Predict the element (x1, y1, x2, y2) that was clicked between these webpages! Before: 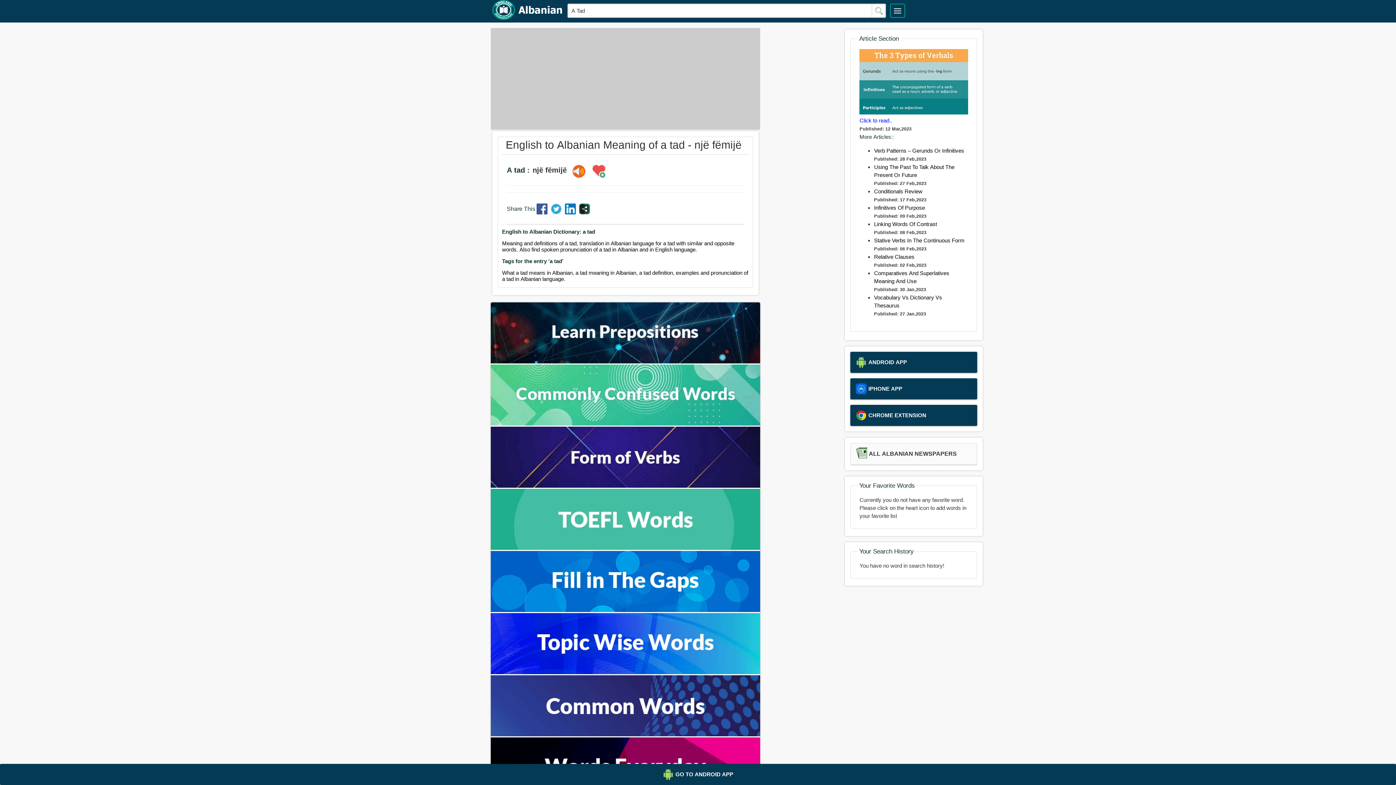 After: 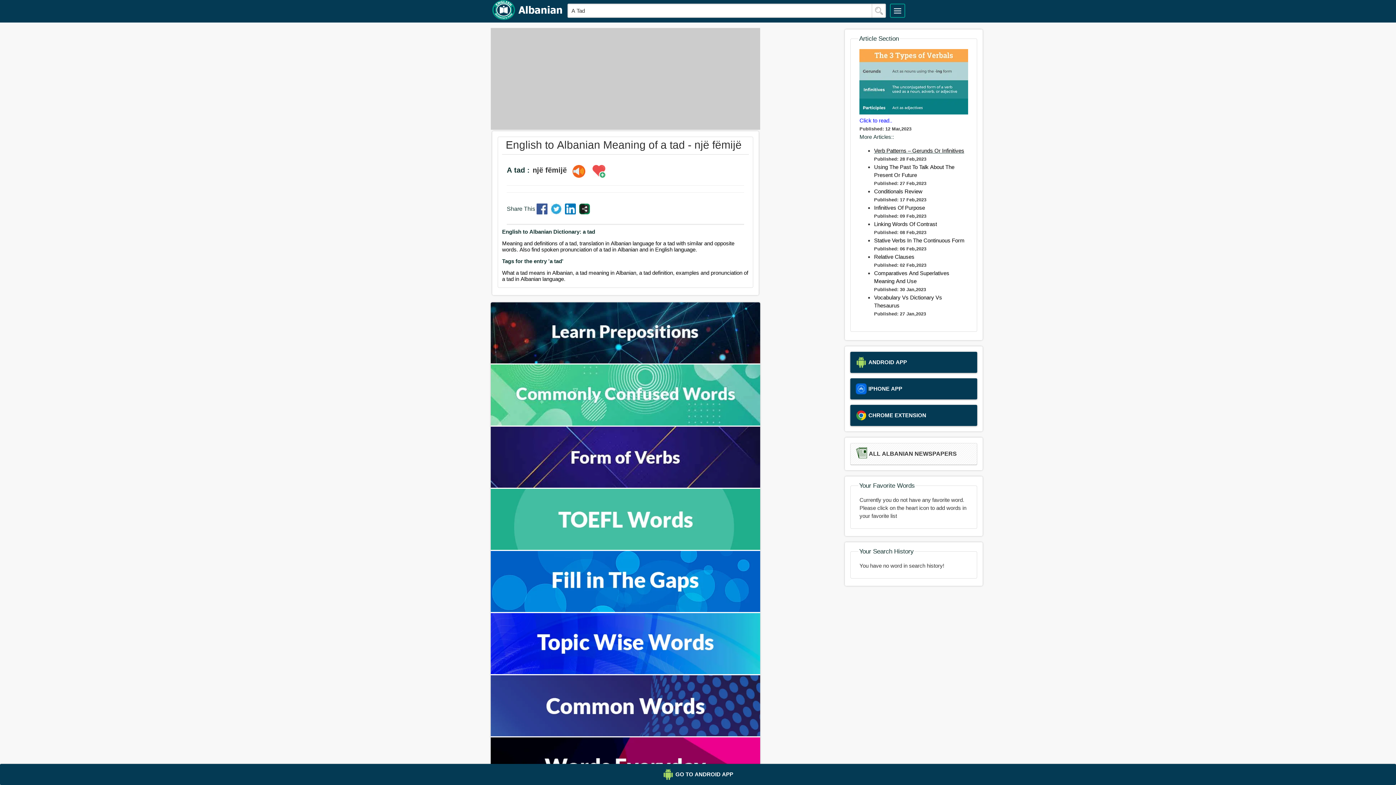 Action: label: Verb Patterns – Gerunds Or Infinitives bbox: (874, 147, 964, 153)